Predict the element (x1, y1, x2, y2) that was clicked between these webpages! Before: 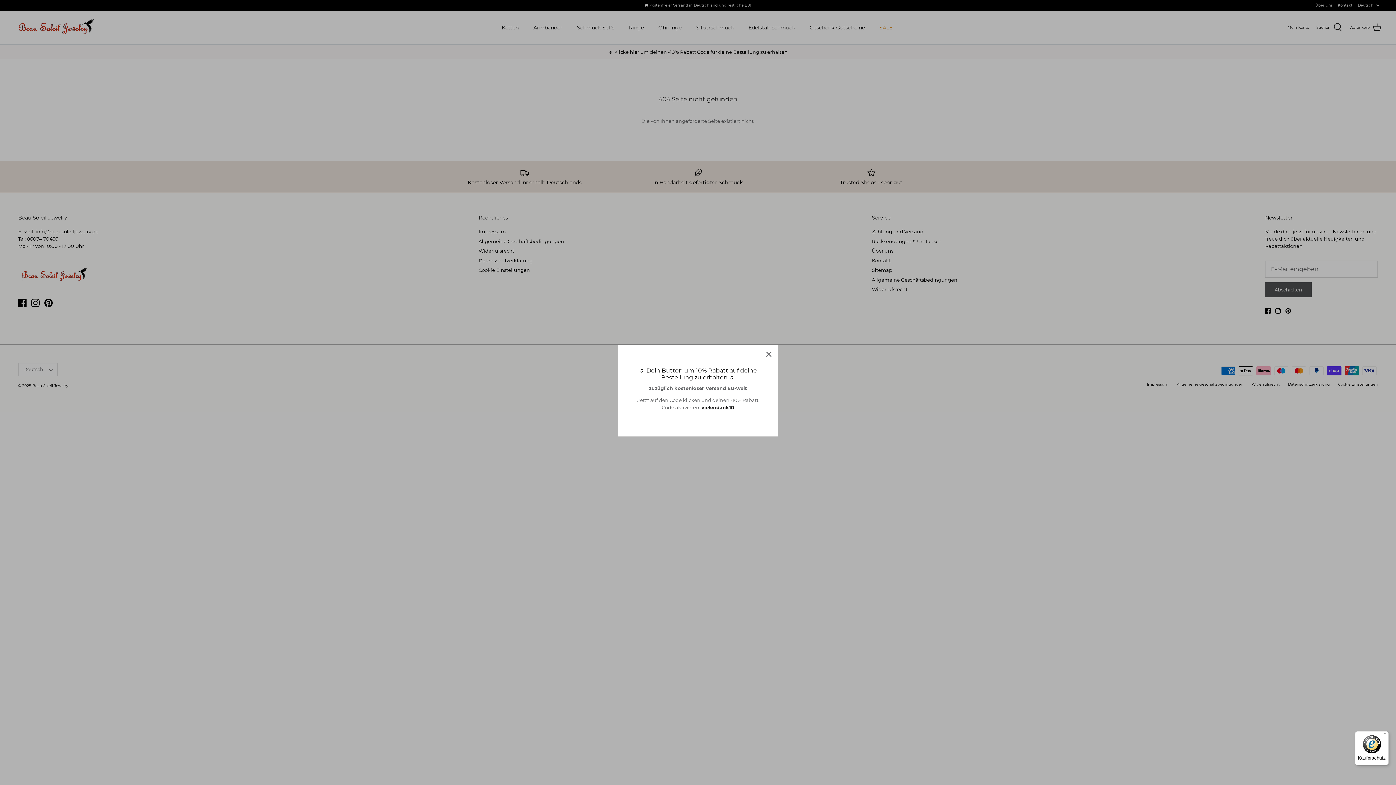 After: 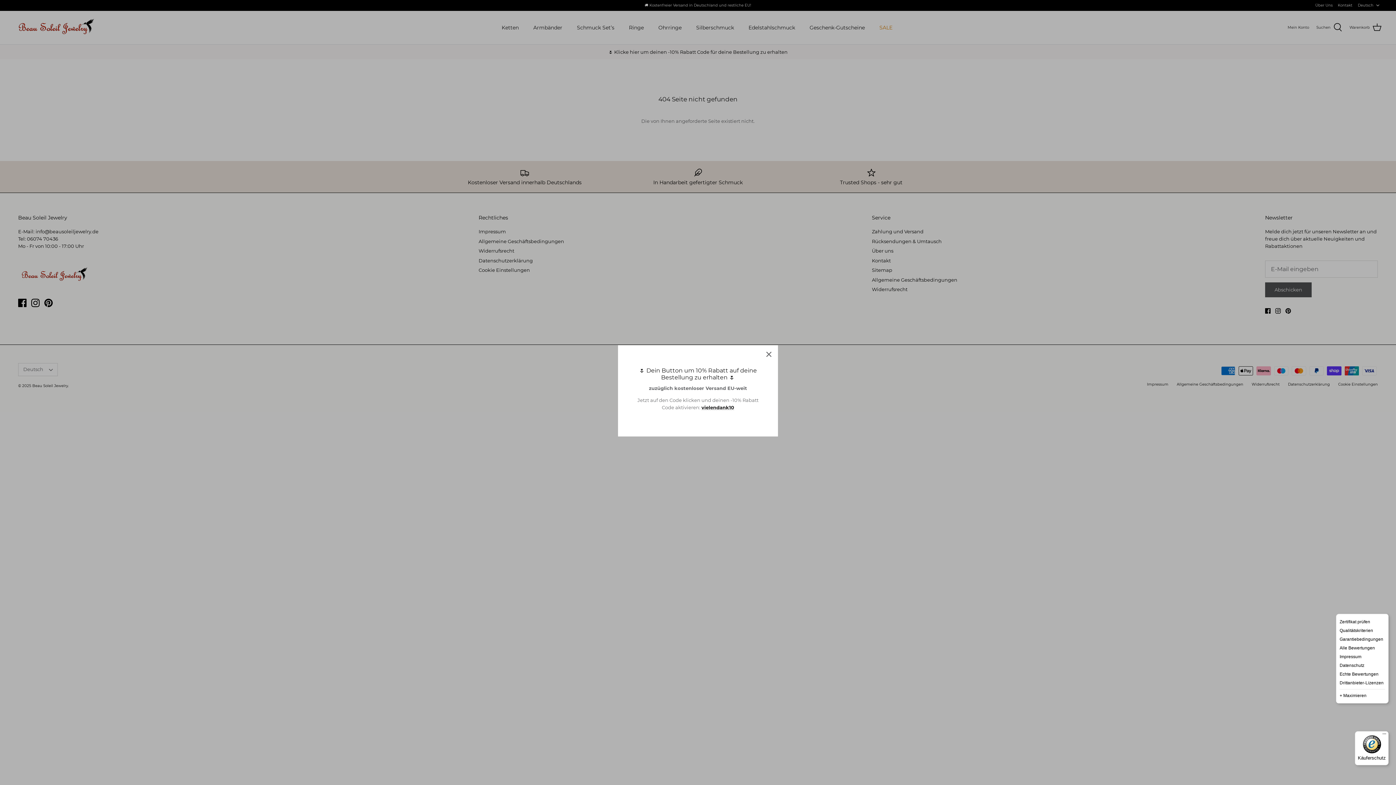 Action: label: Menü bbox: (1380, 731, 1389, 740)